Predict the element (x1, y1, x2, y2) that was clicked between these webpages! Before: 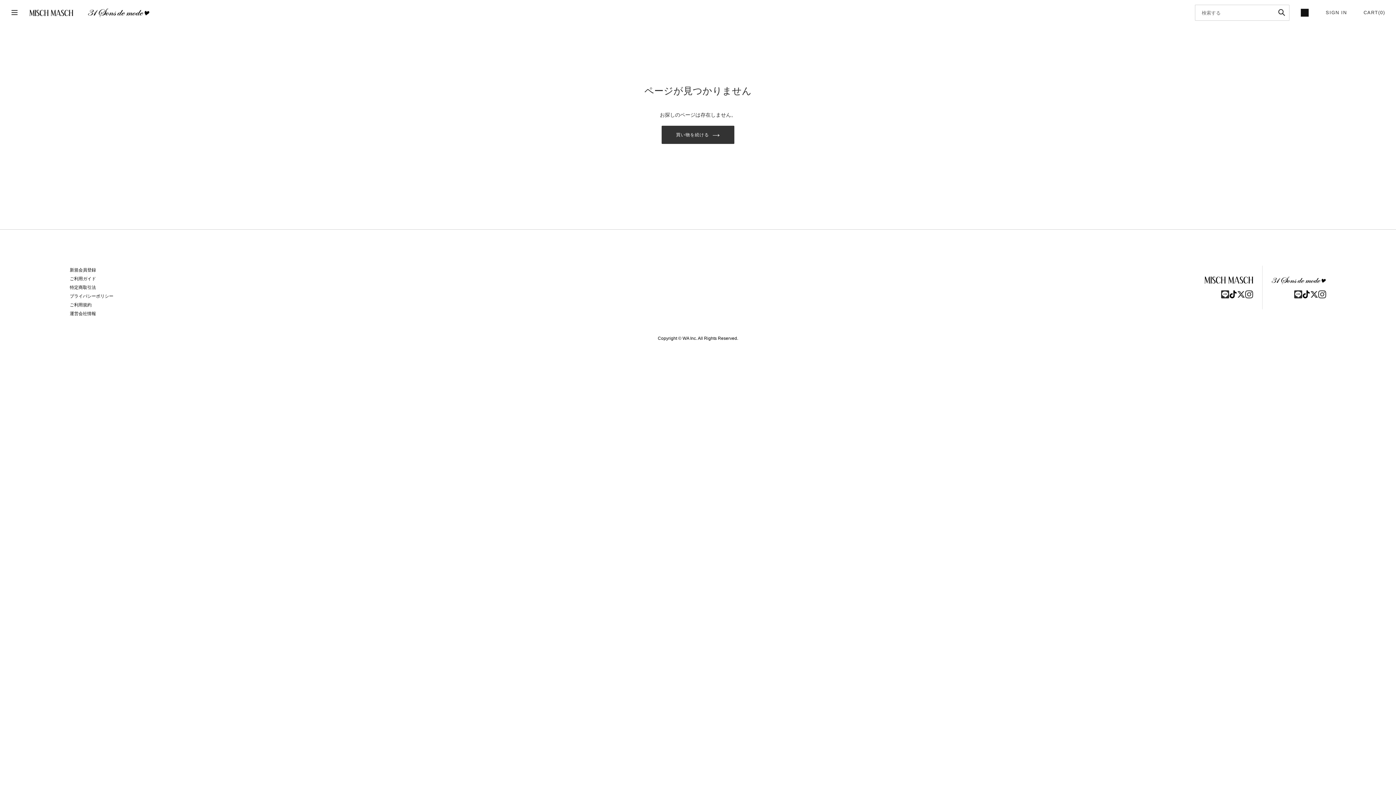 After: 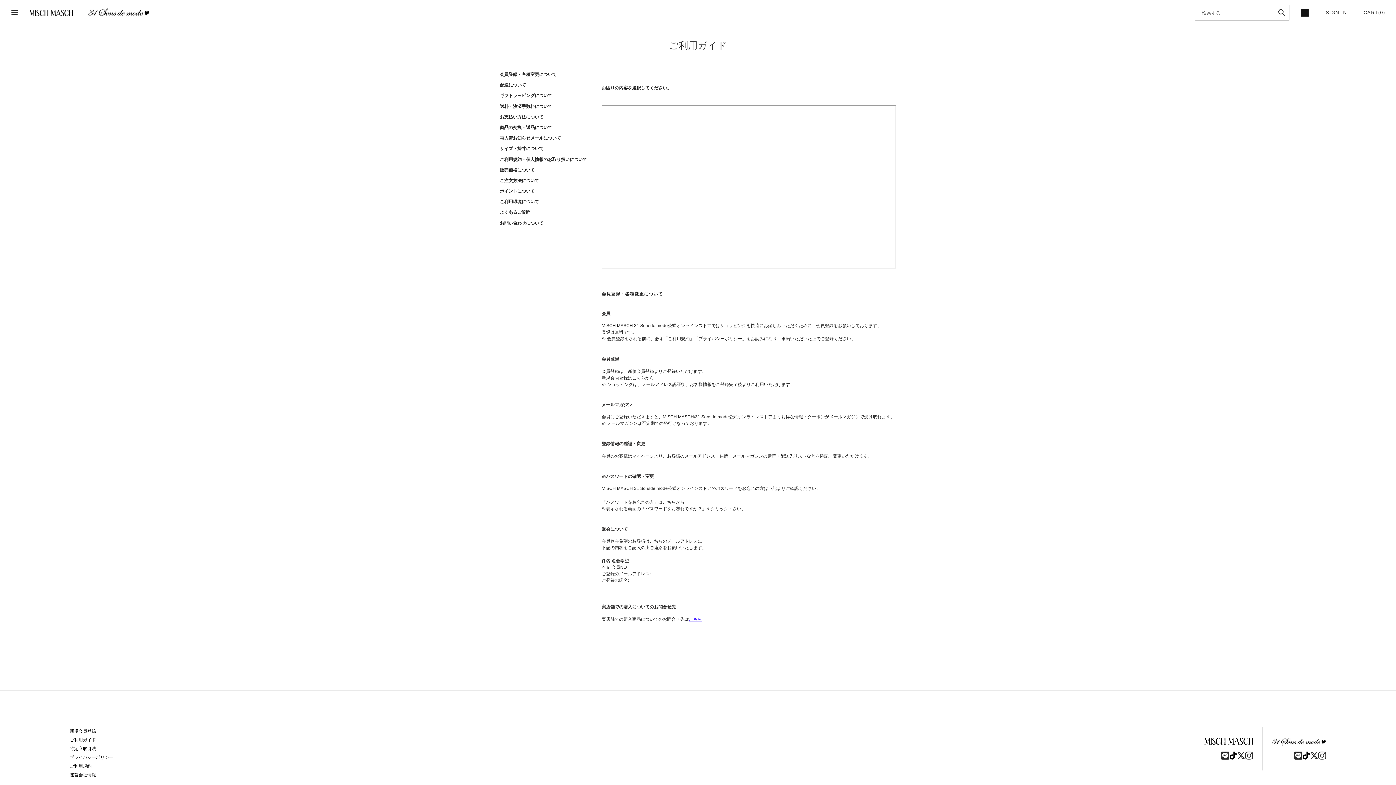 Action: bbox: (69, 276, 96, 281) label: ご利用ガイド